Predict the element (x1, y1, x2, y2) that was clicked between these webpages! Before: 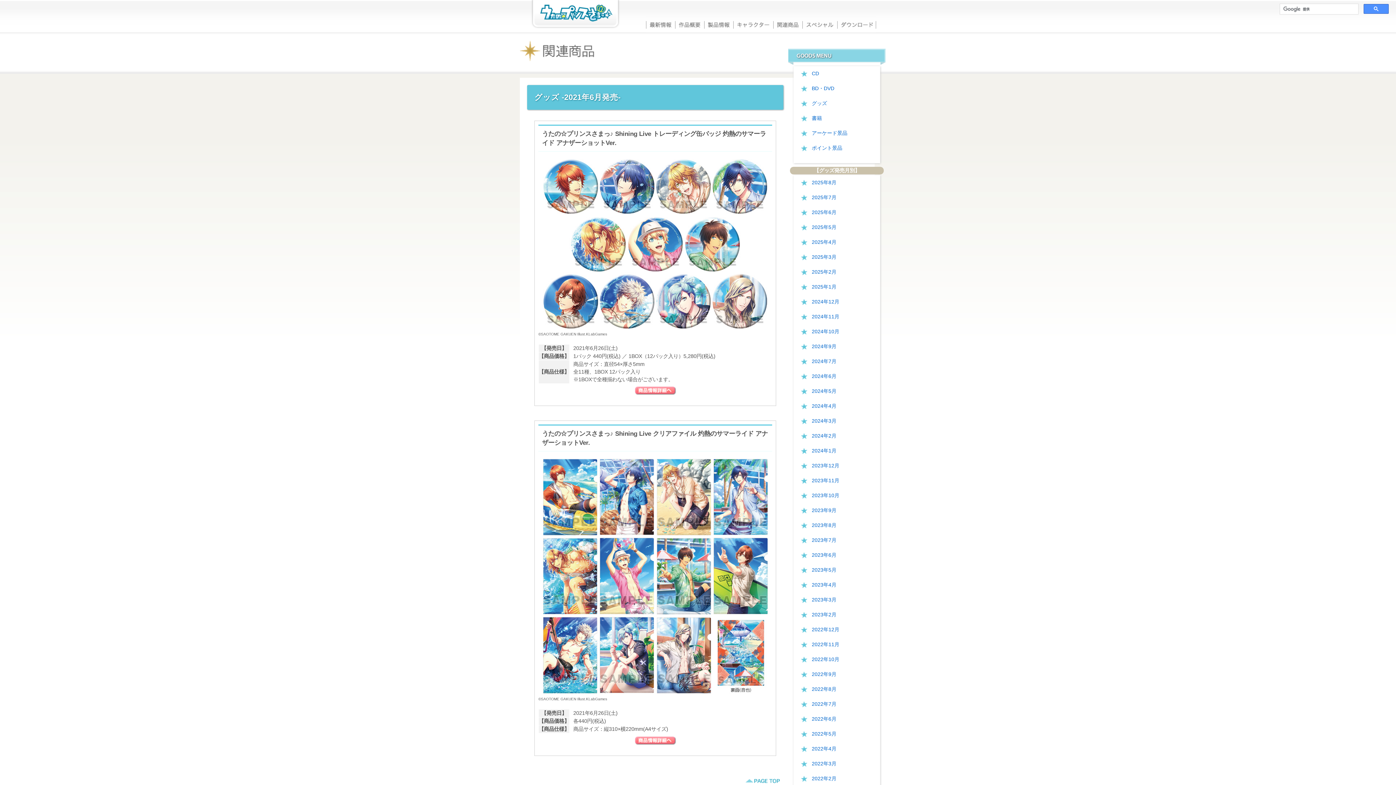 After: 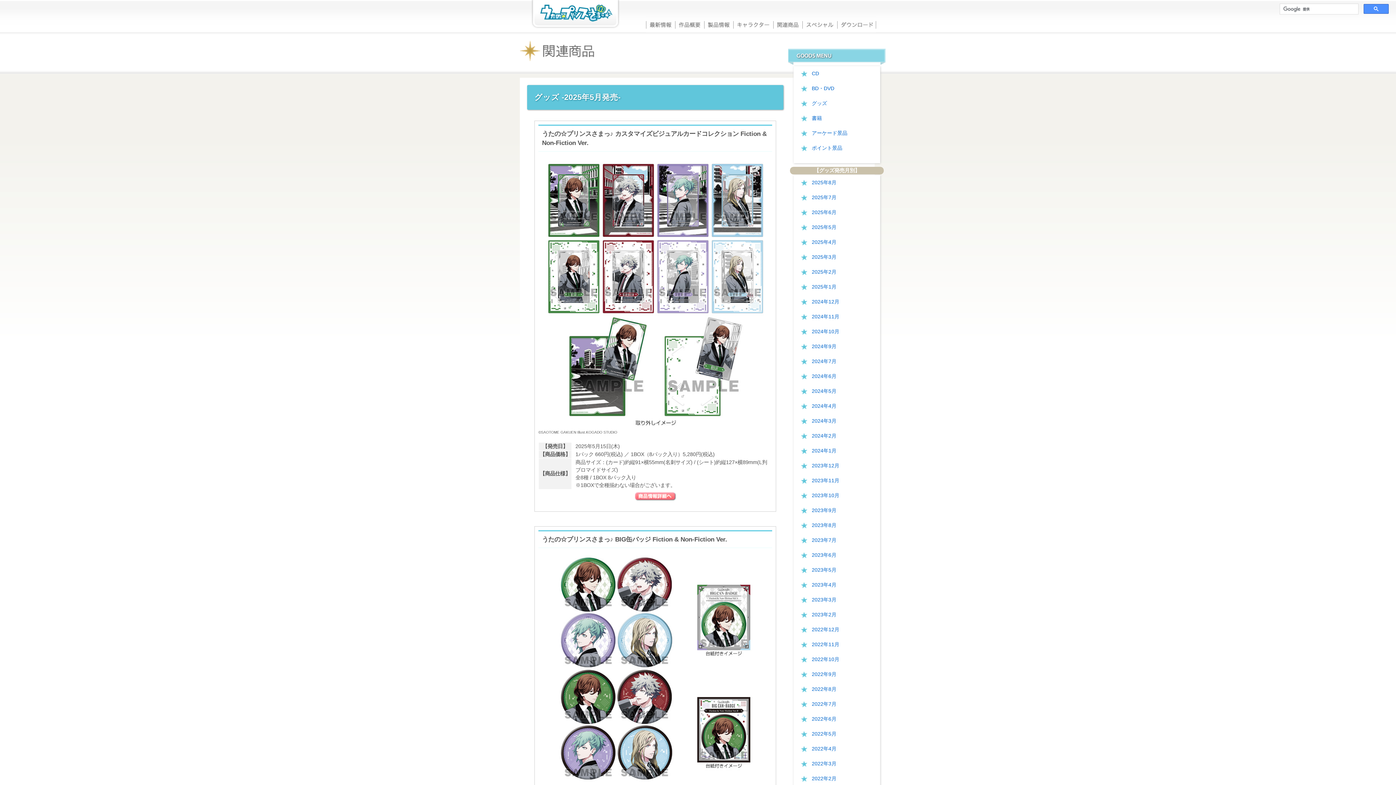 Action: label: 2025年5月 bbox: (793, 220, 880, 234)